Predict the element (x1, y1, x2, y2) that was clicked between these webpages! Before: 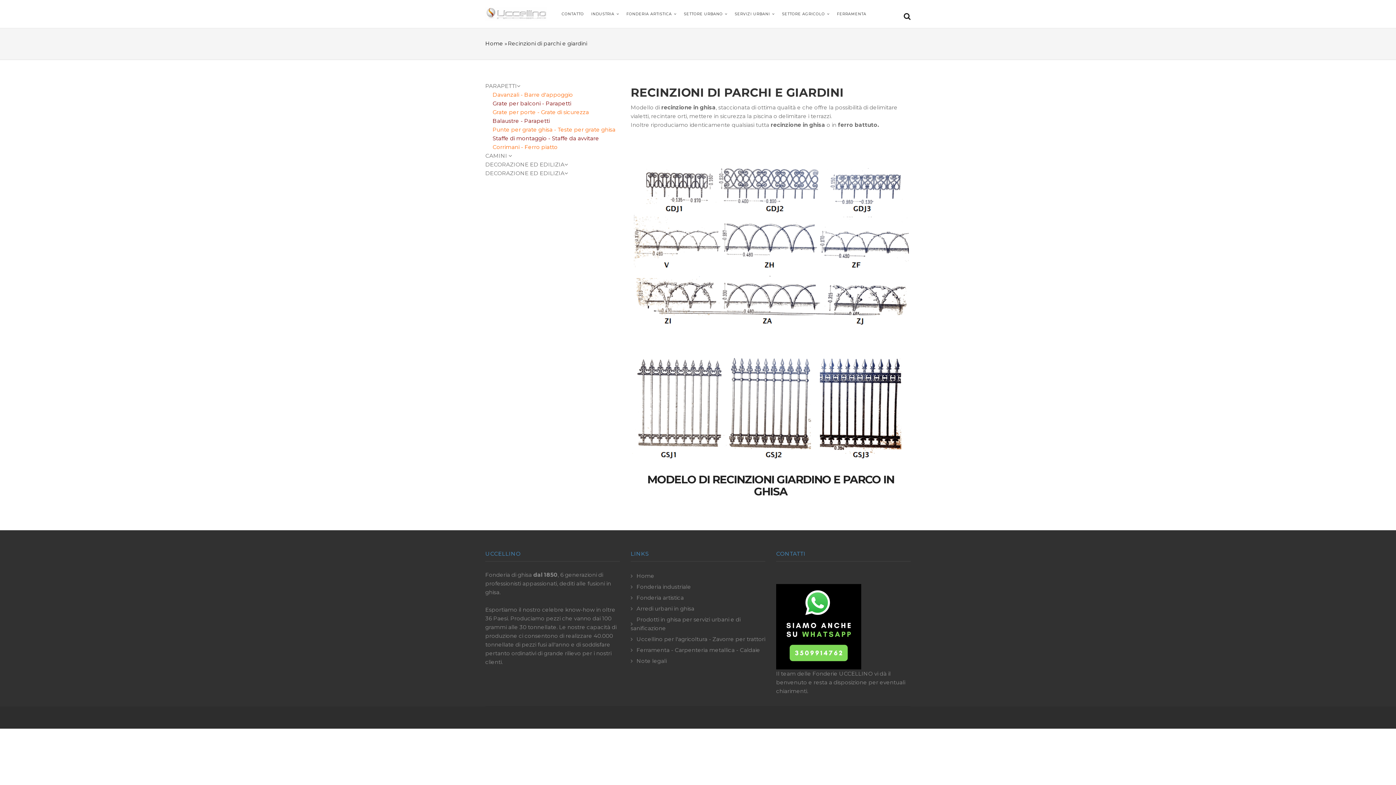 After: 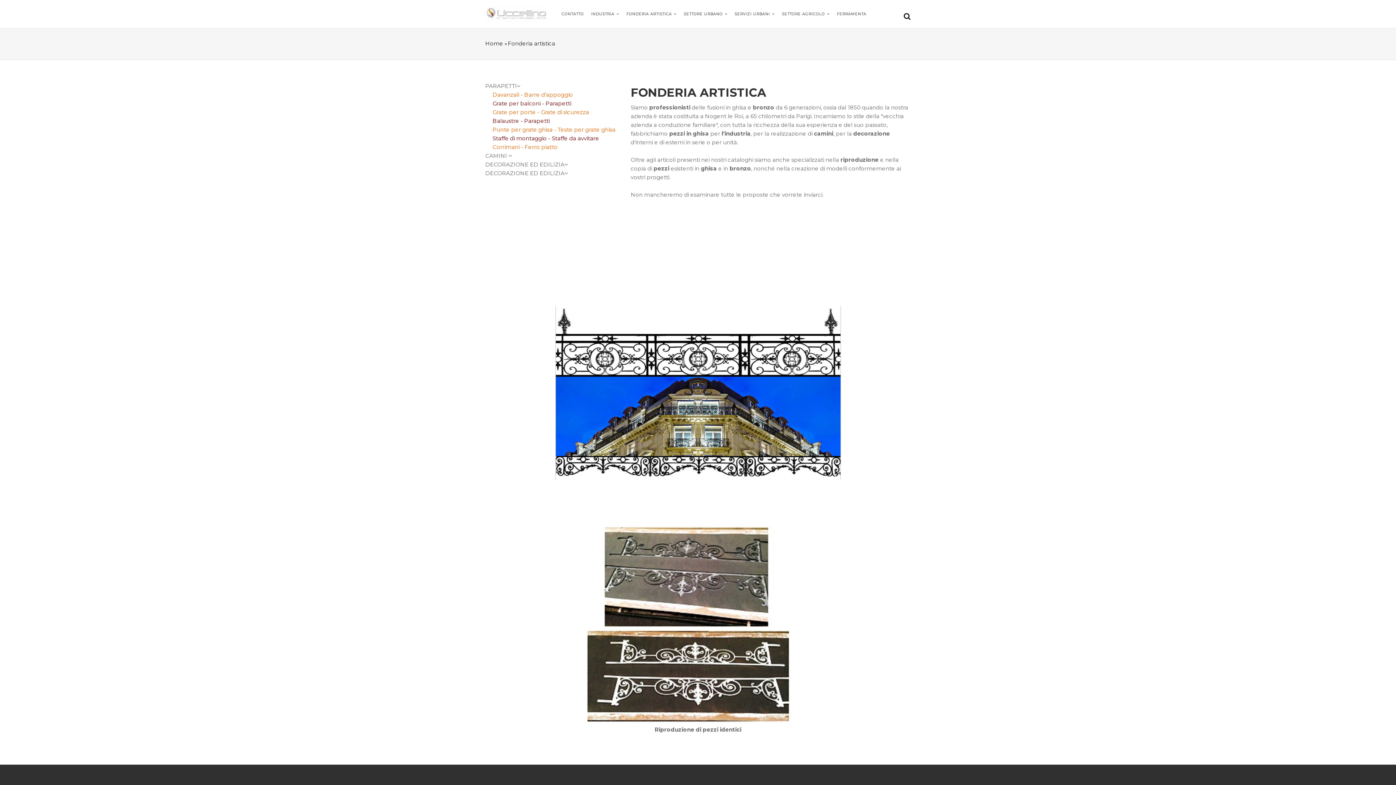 Action: bbox: (630, 594, 683, 601) label: Fonderia artistica